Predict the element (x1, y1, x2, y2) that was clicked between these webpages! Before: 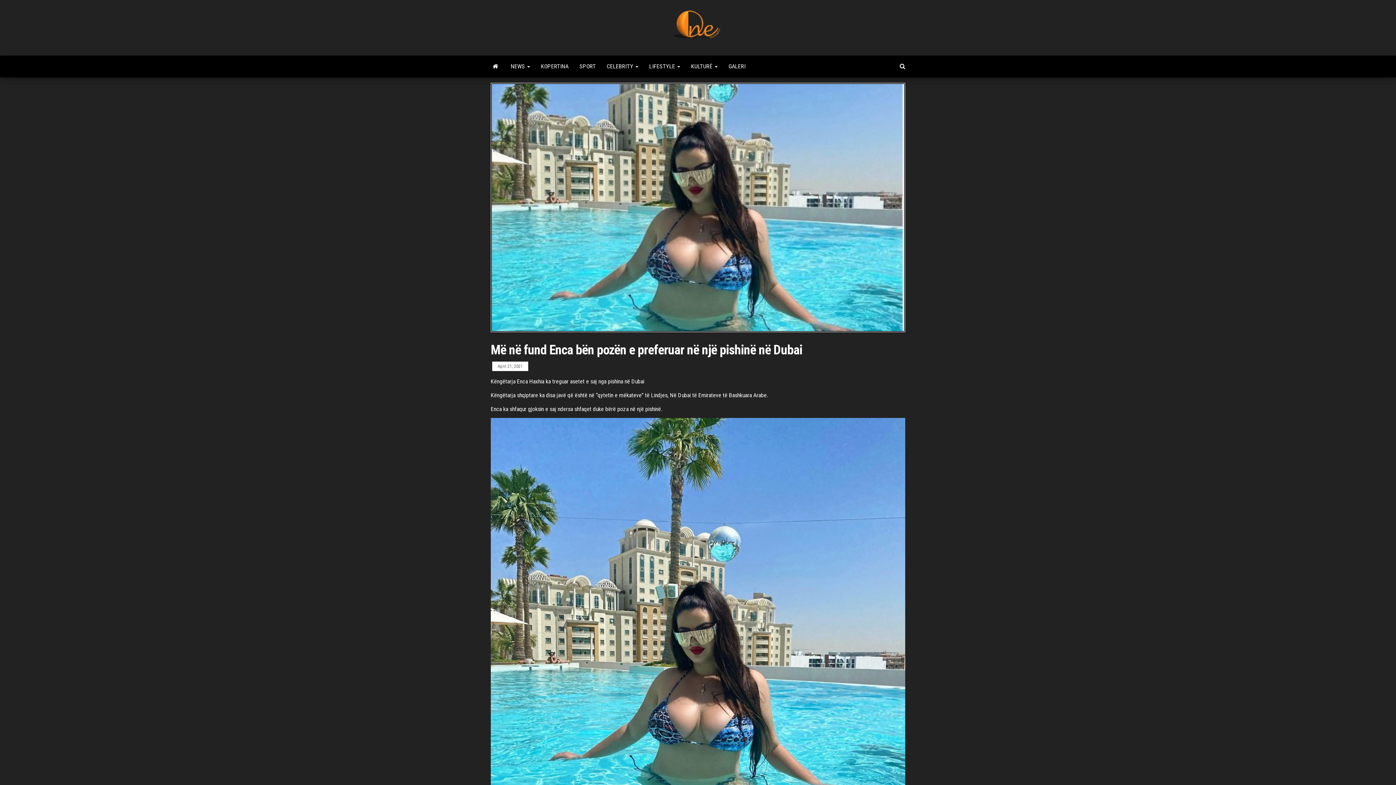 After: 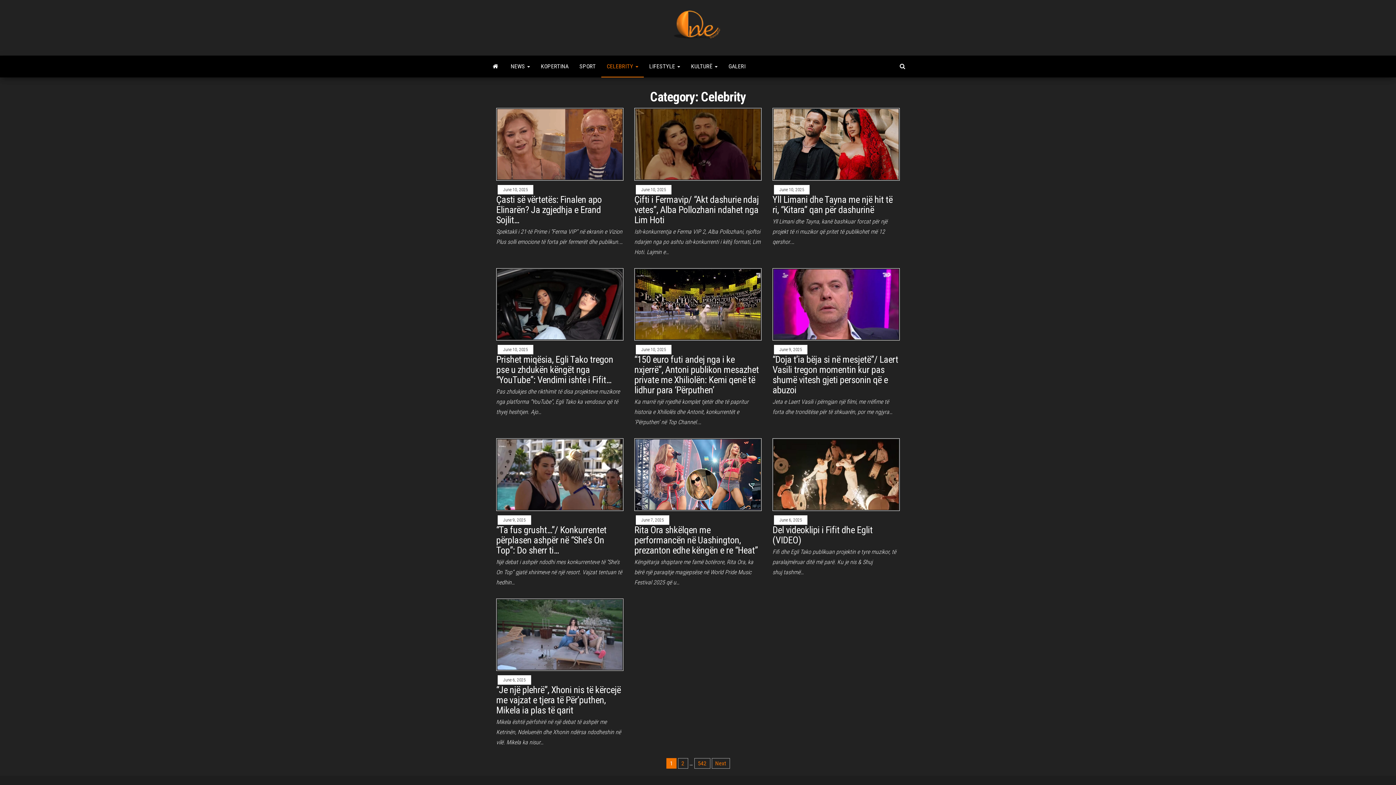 Action: label: CELEBRITY  bbox: (601, 55, 644, 77)